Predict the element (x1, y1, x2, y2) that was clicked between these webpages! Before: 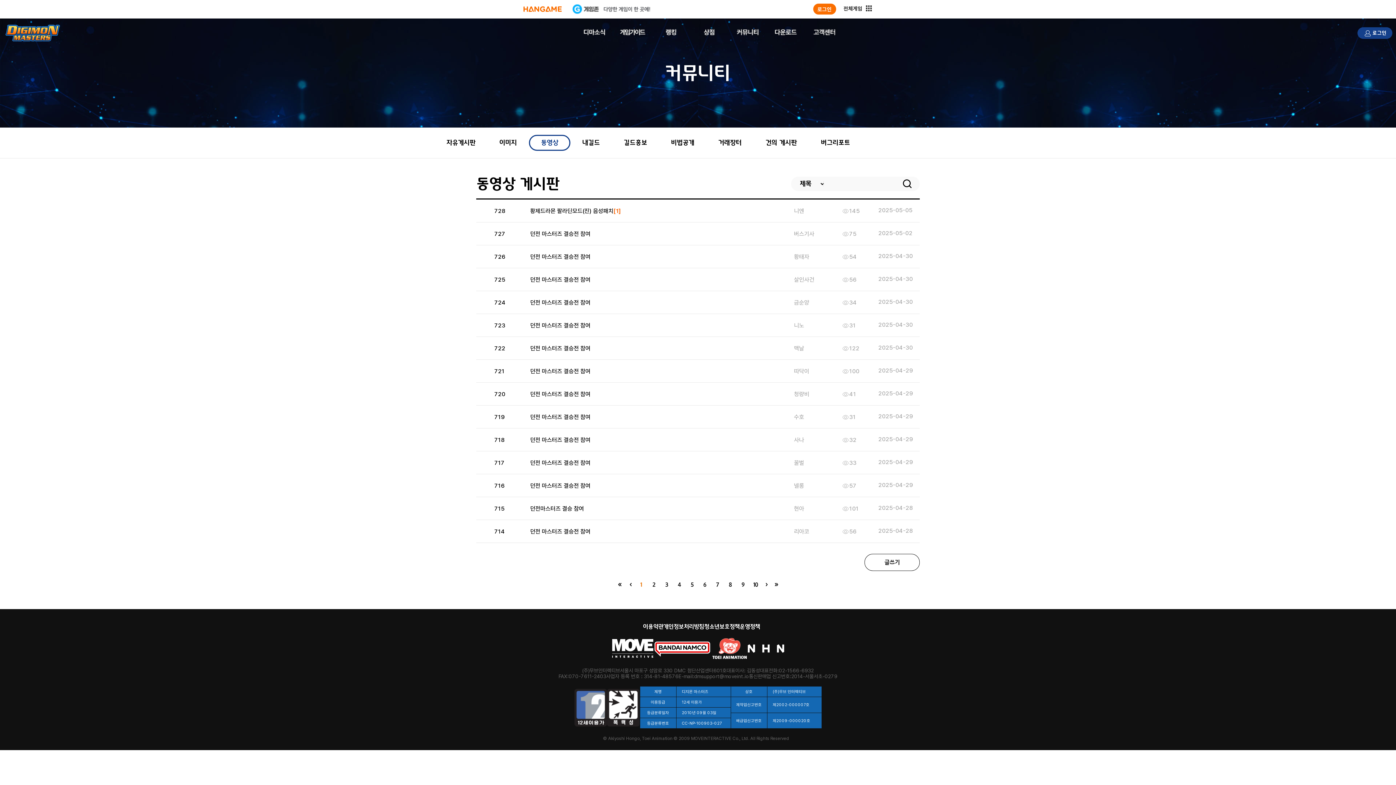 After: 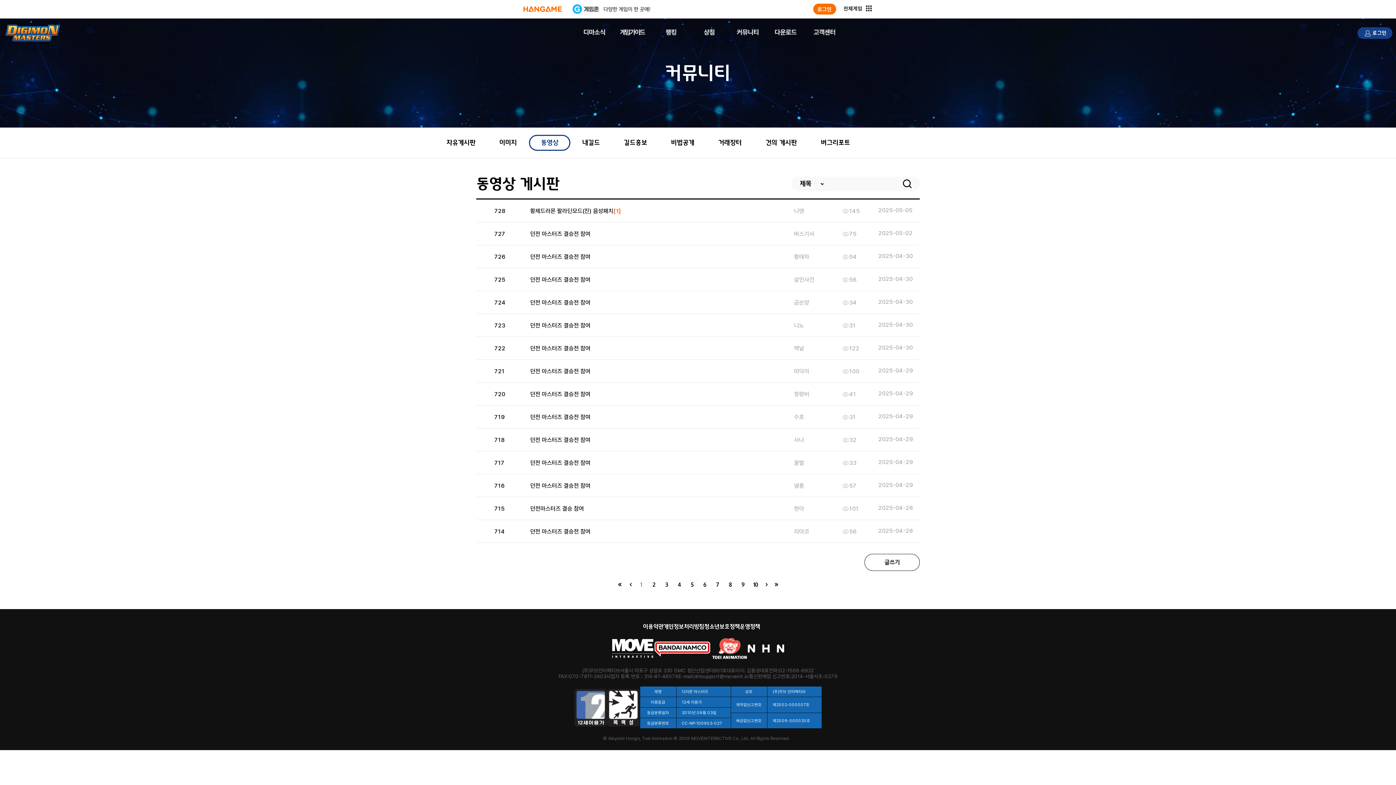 Action: bbox: (901, 178, 912, 189)